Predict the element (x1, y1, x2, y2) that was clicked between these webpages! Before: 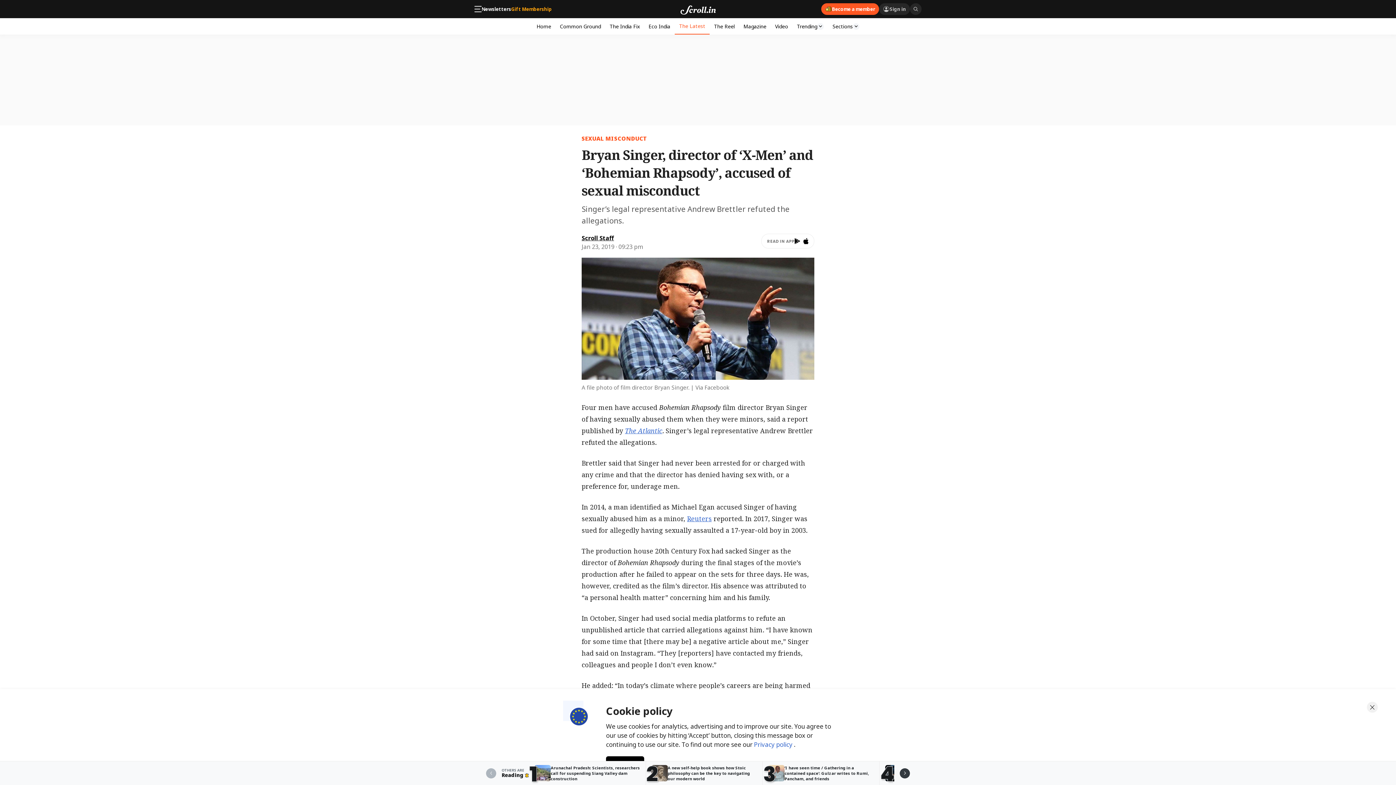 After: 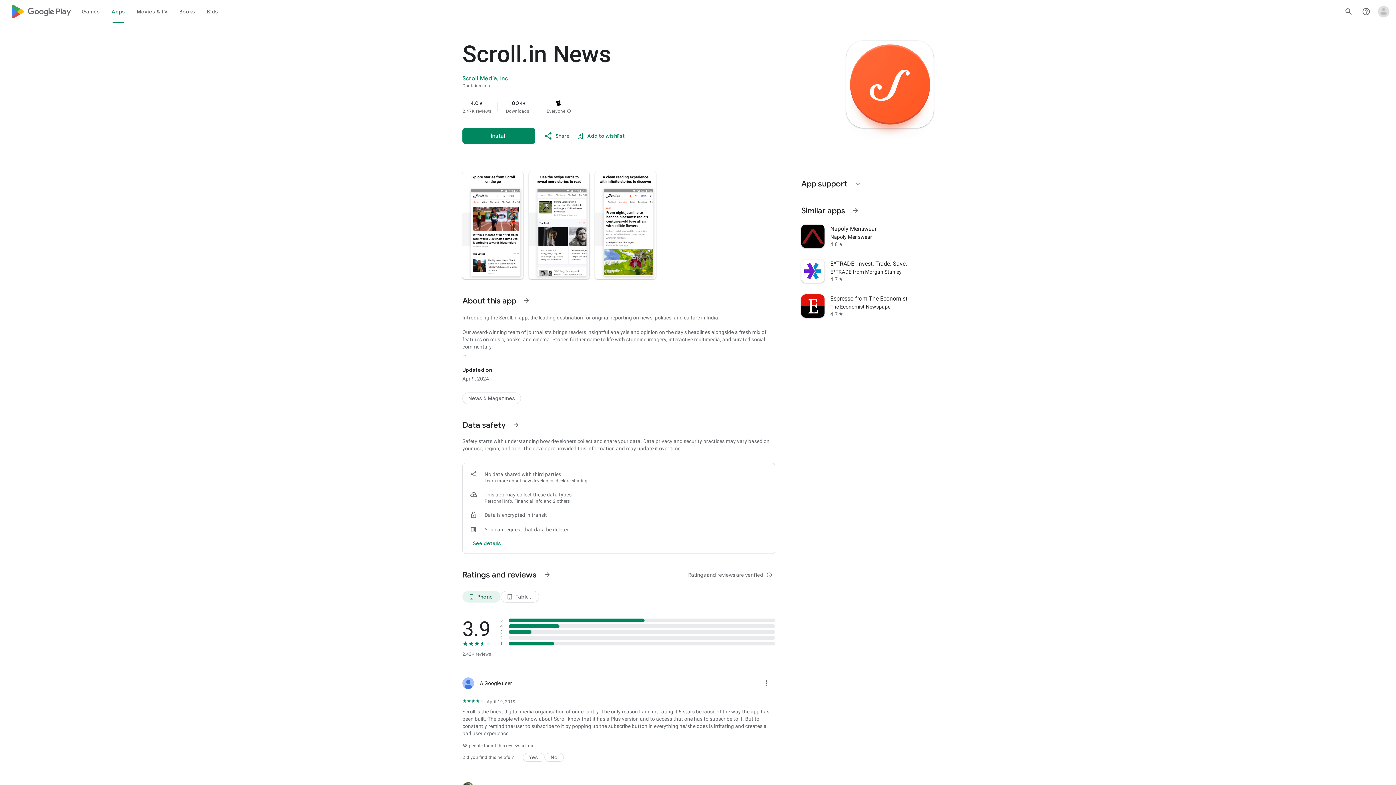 Action: bbox: (794, 238, 803, 244)